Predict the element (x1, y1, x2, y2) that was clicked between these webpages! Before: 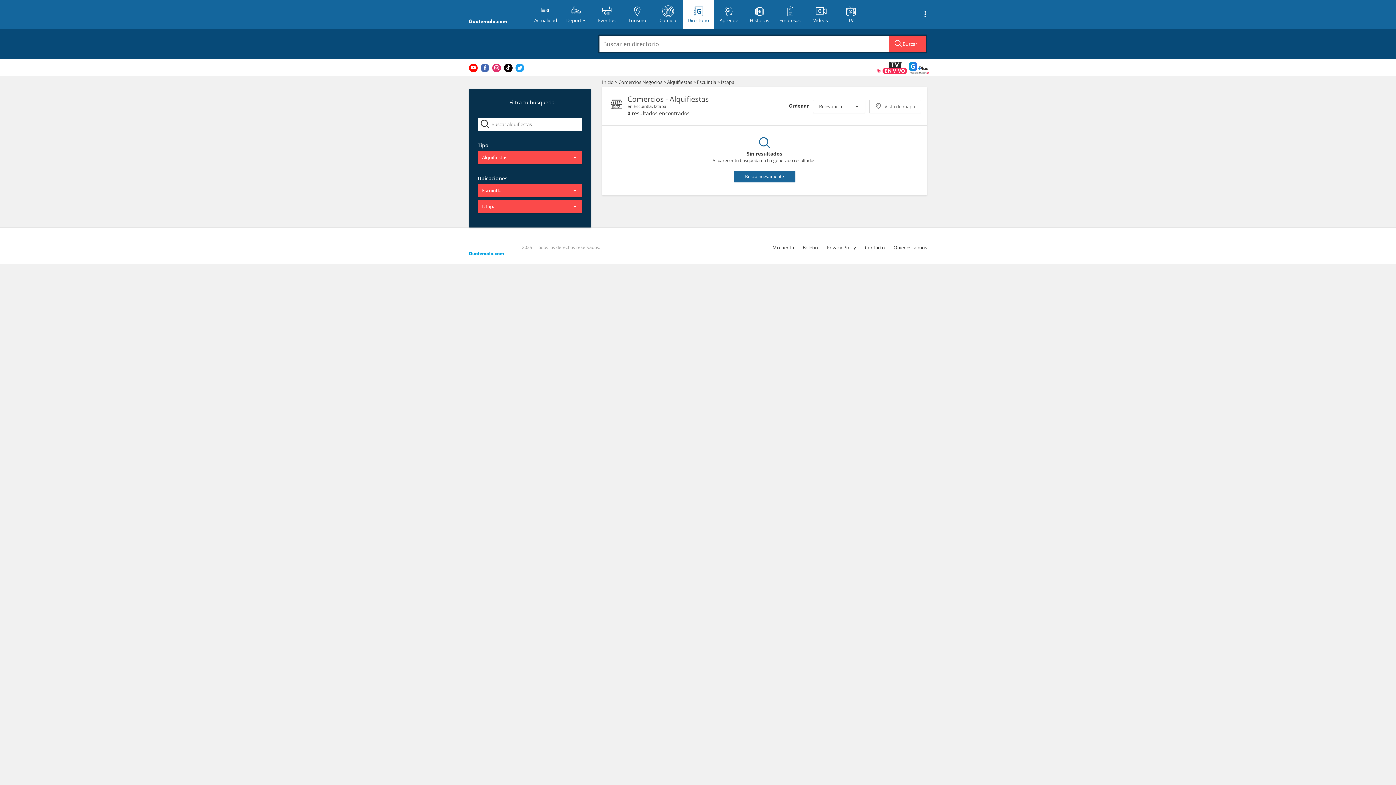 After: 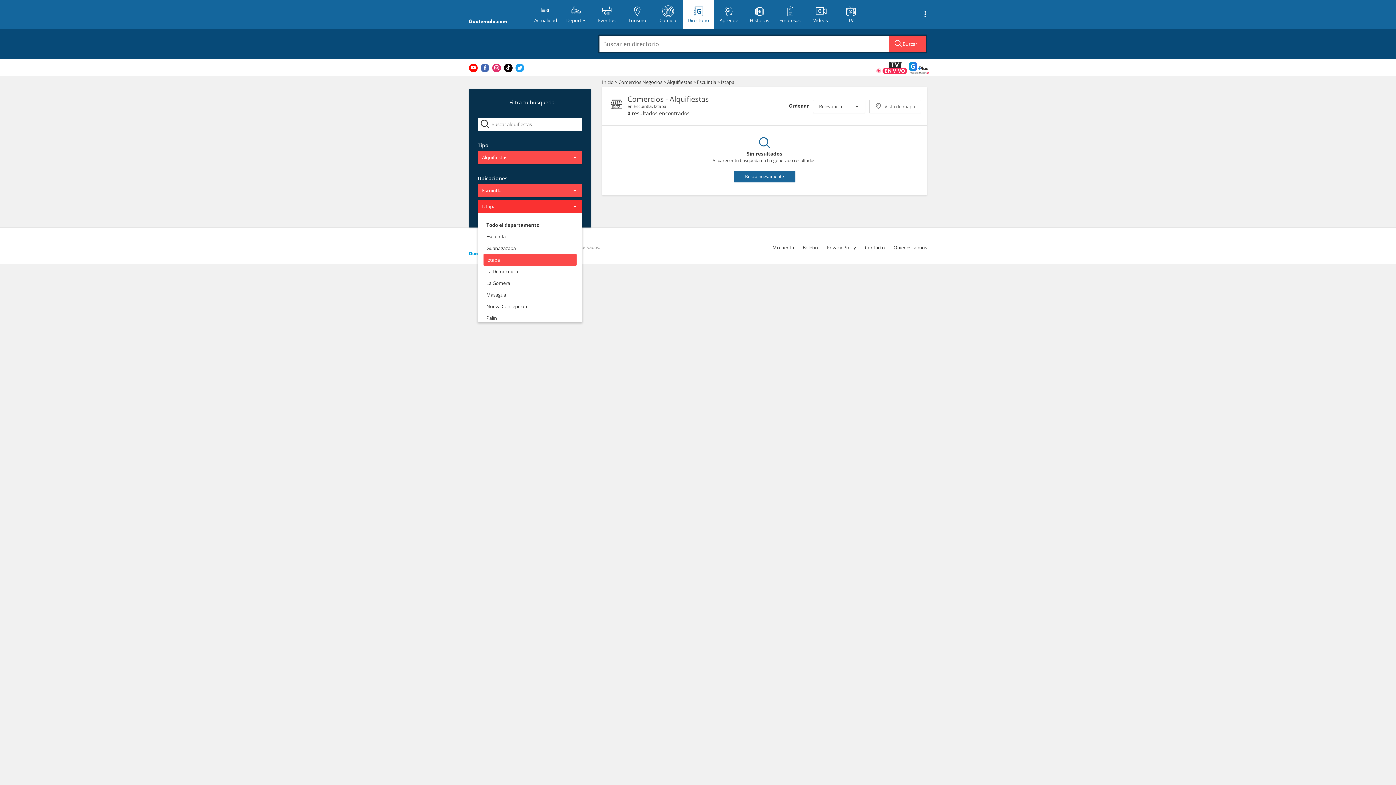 Action: bbox: (477, 200, 582, 213) label: Iztapa